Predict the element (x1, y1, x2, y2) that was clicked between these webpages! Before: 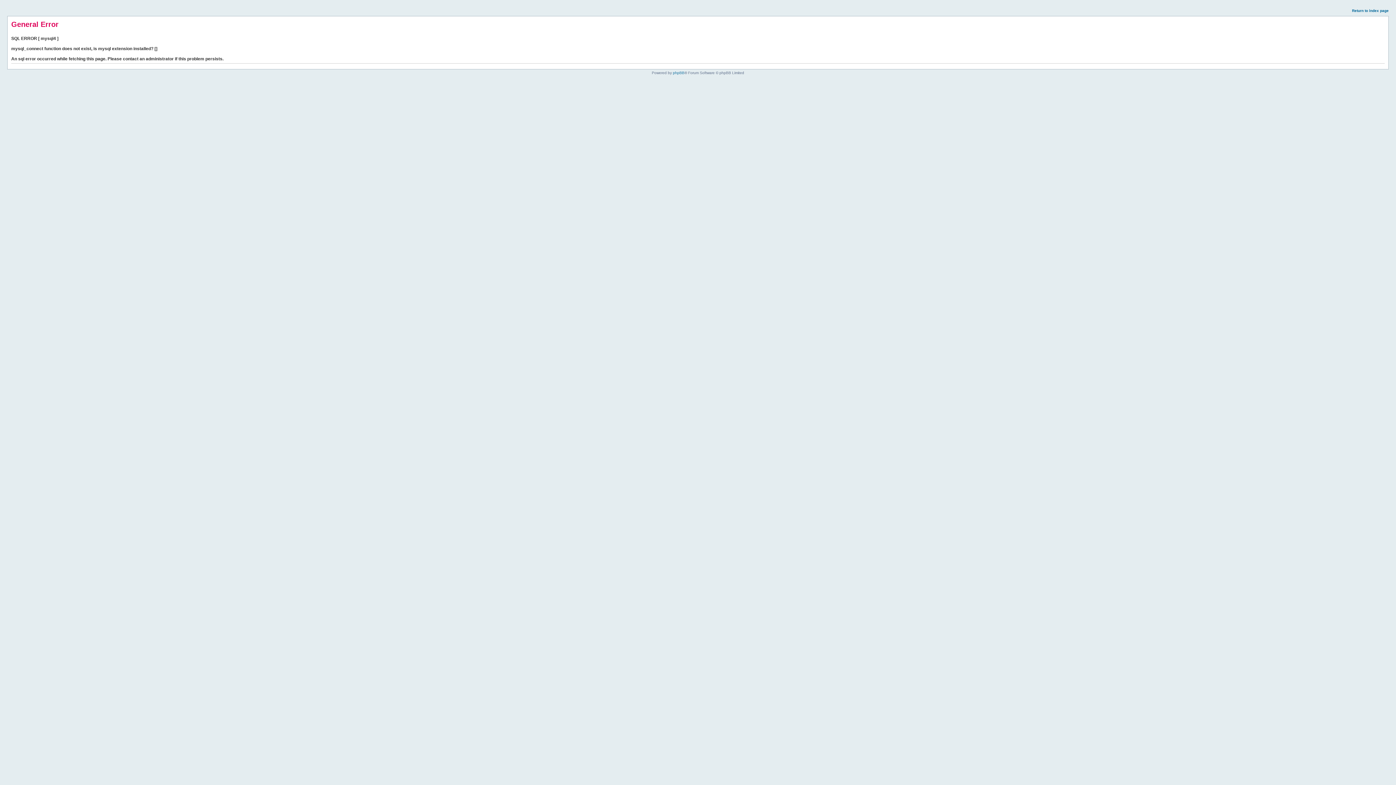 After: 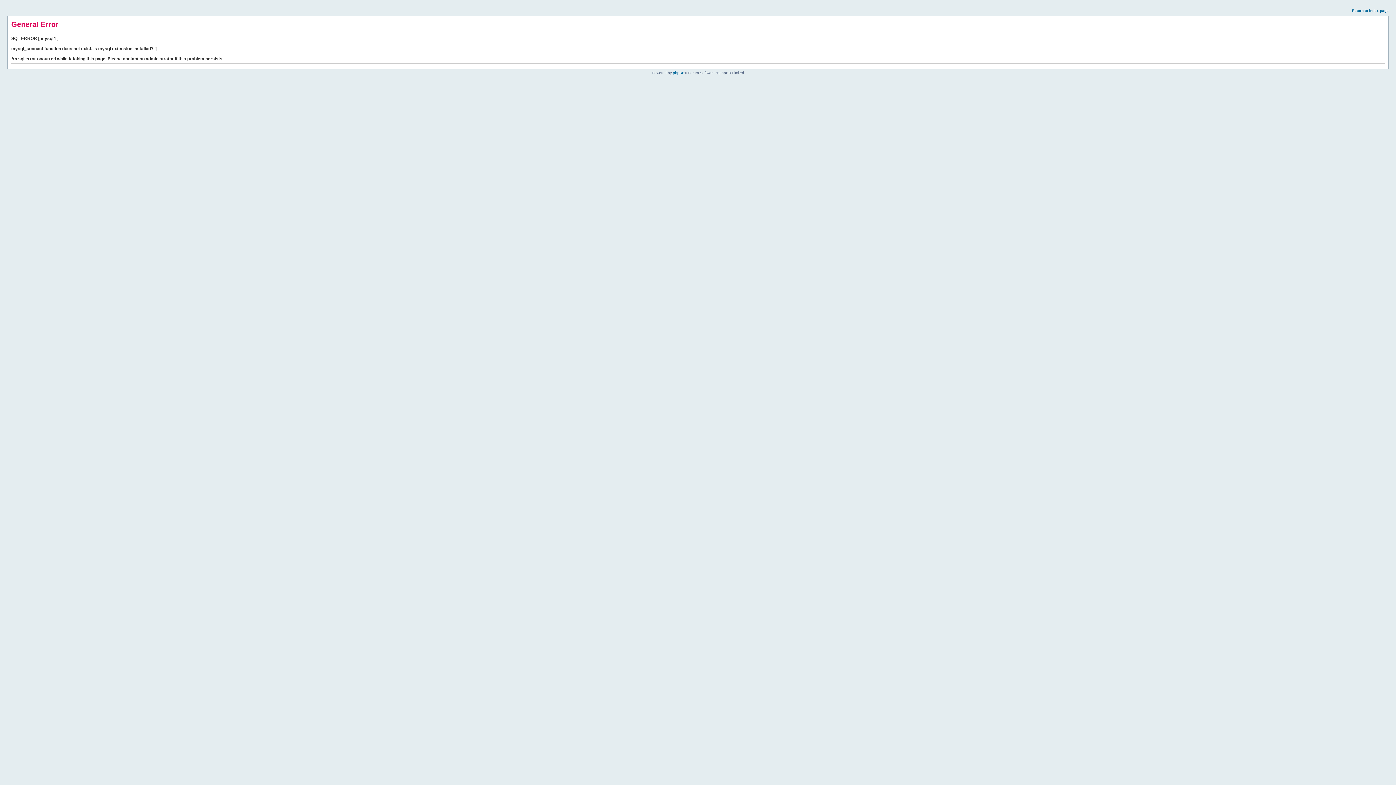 Action: label: Return to index page bbox: (1352, 8, 1389, 12)